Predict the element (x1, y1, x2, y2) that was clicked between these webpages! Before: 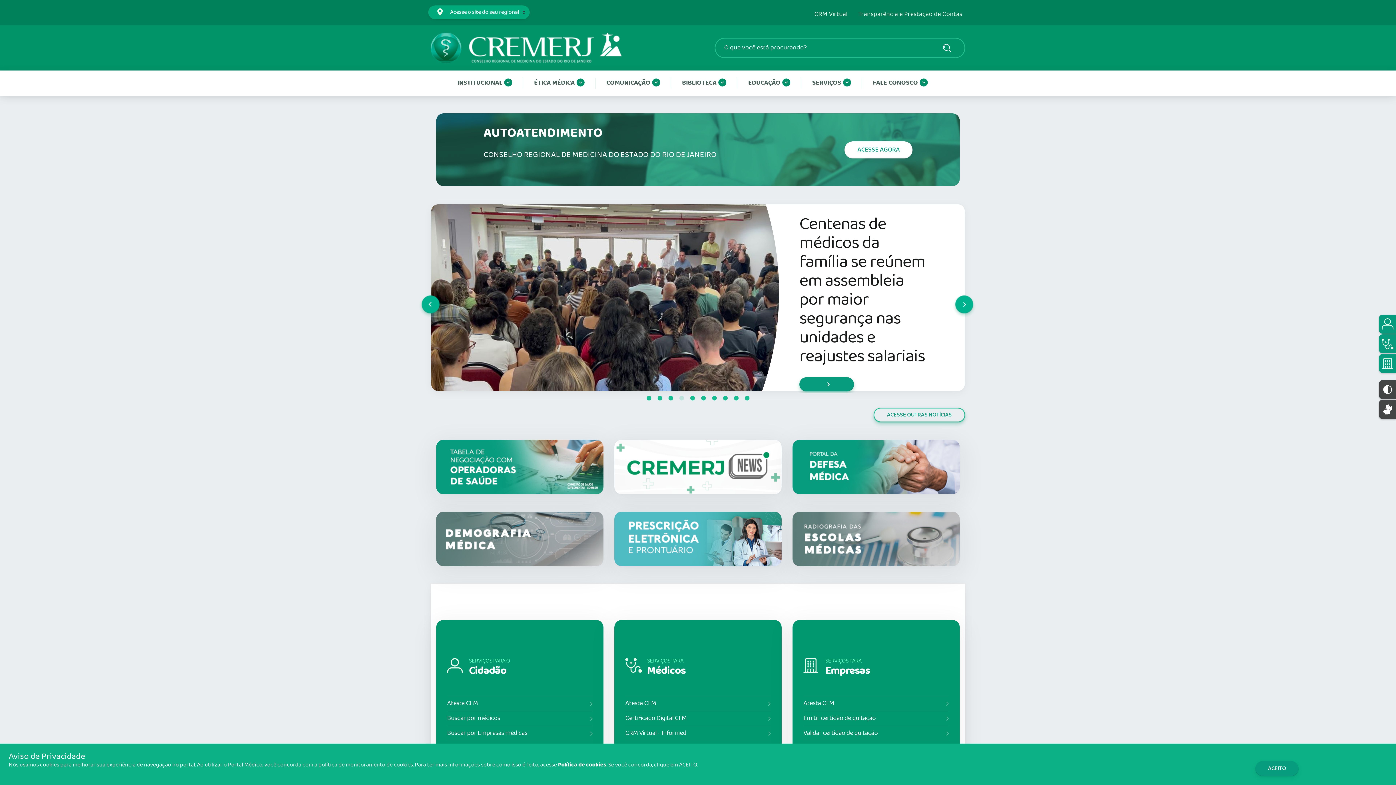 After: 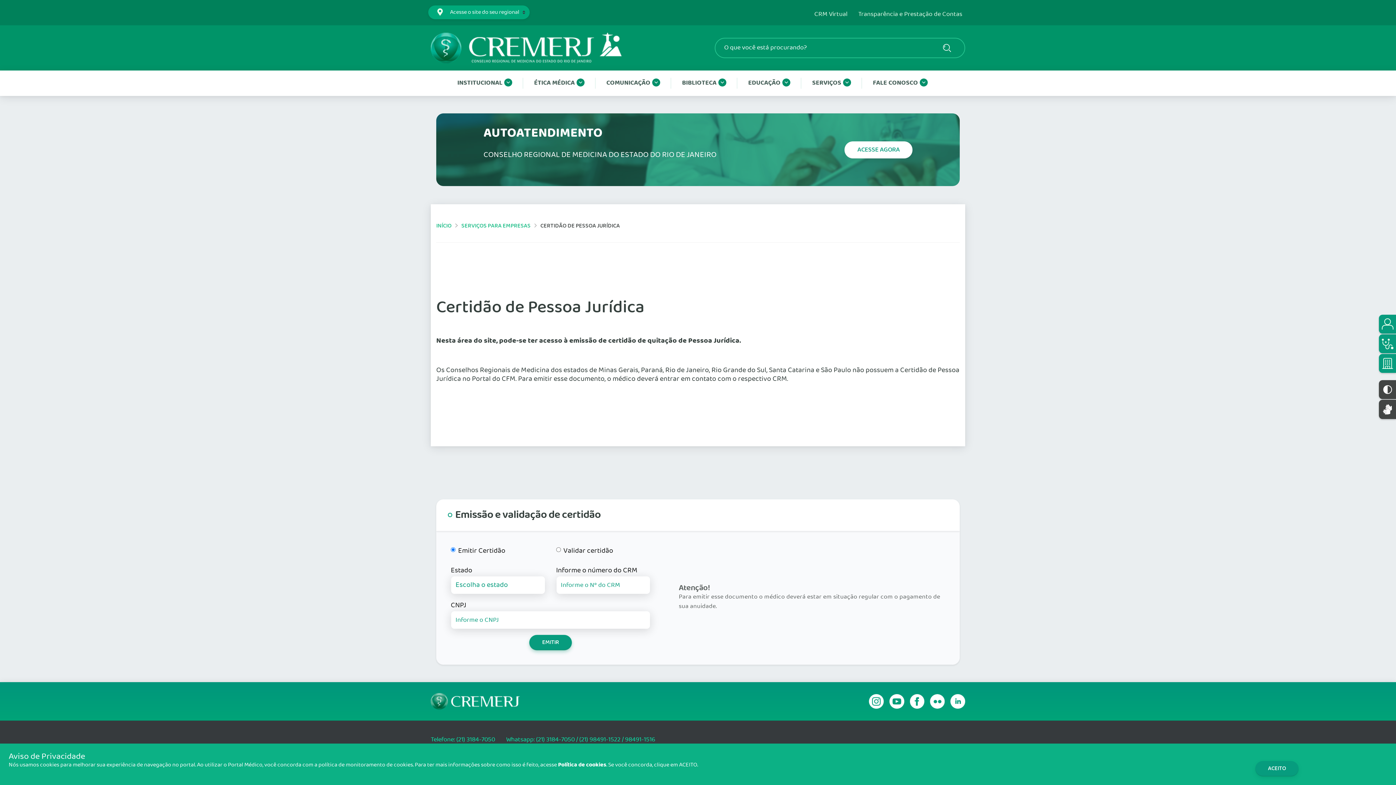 Action: bbox: (803, 726, 949, 741) label: Validar certidão de quitação